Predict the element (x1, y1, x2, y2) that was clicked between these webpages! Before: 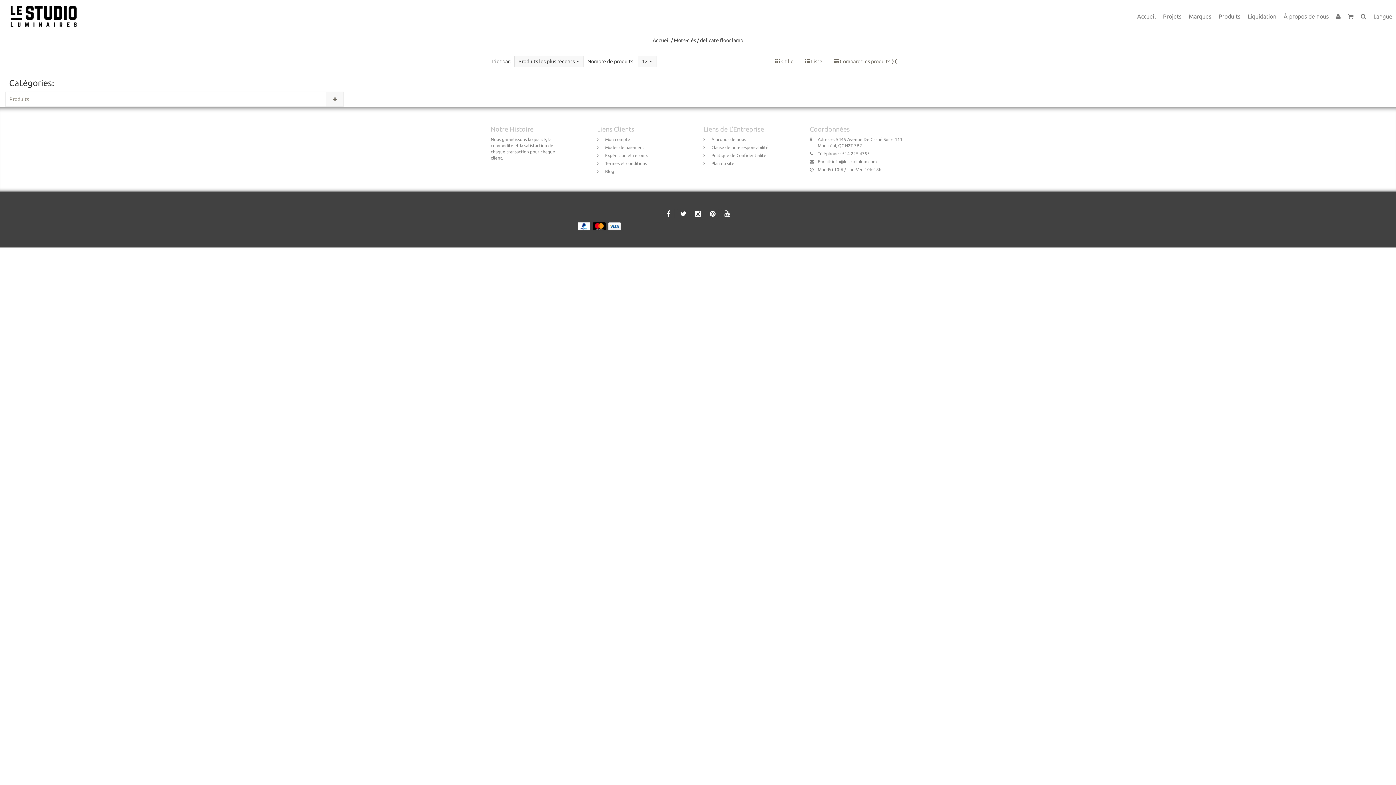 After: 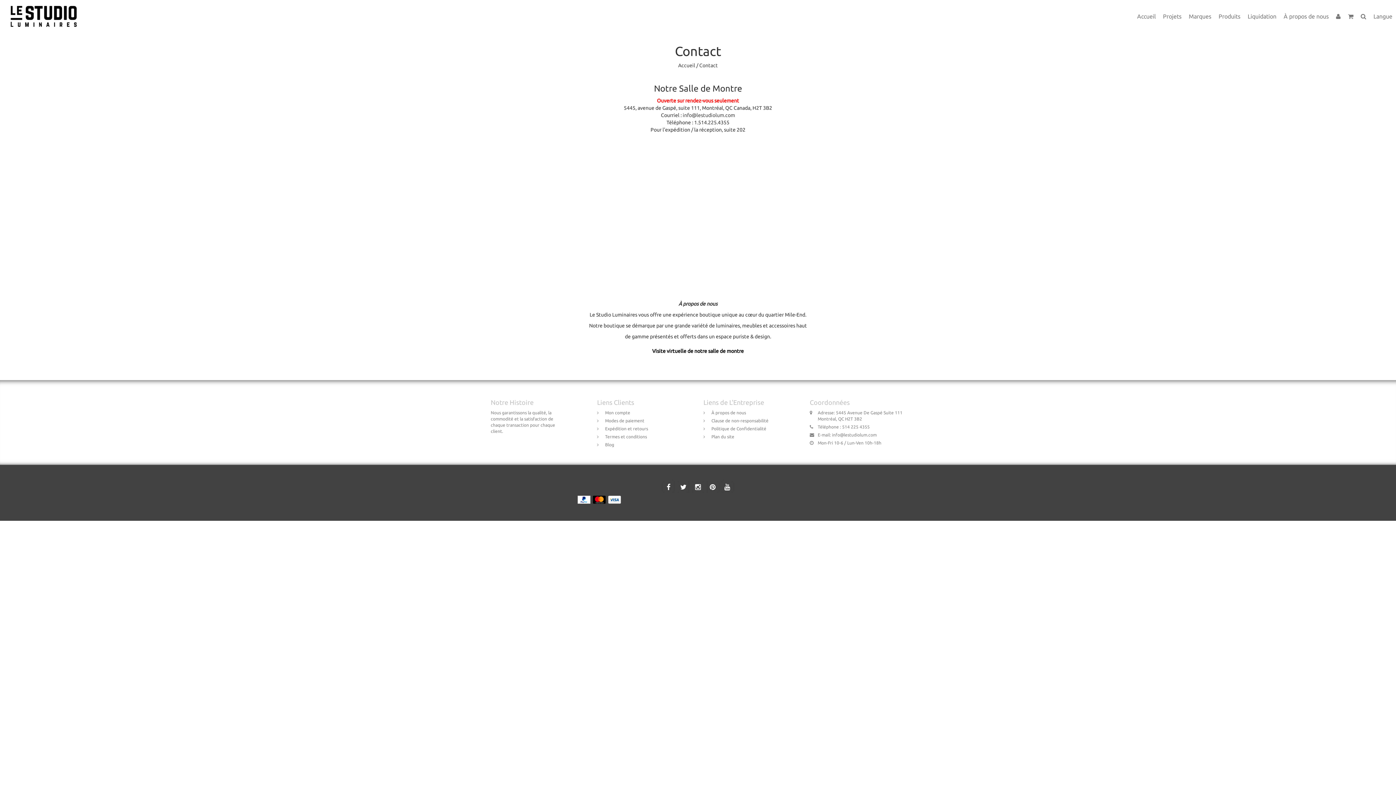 Action: bbox: (711, 137, 746, 141) label: À propos de nous